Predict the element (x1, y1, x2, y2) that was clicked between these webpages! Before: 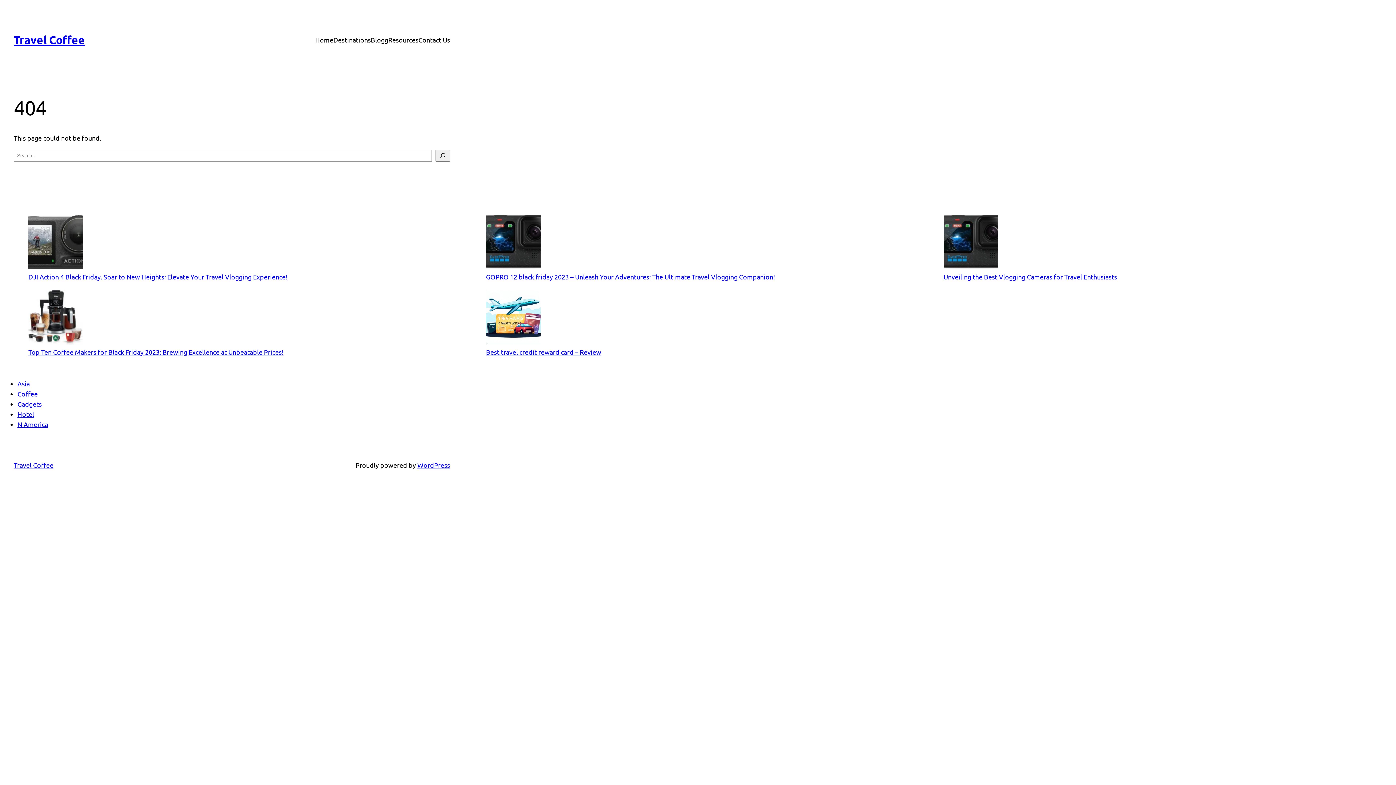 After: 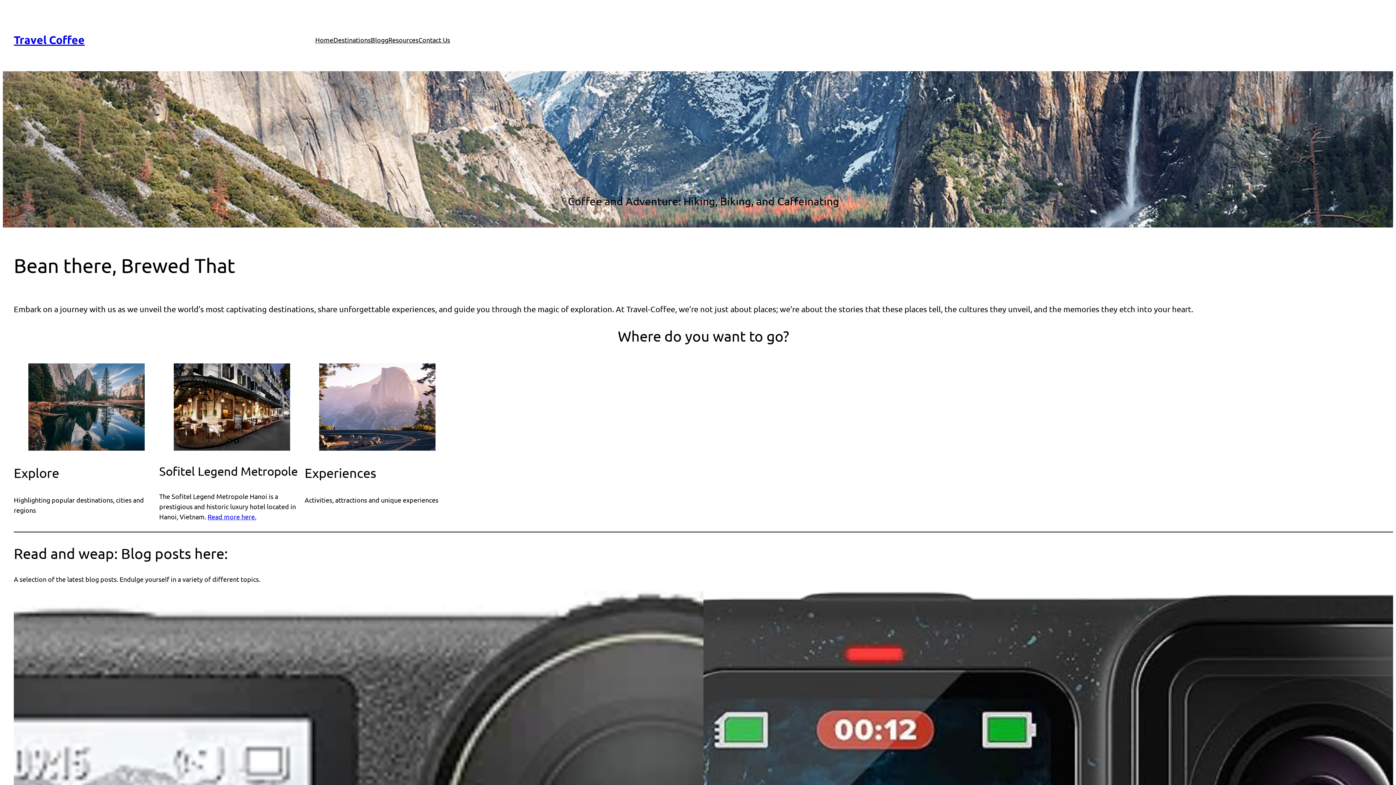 Action: label: Travel Coffee bbox: (13, 461, 53, 469)